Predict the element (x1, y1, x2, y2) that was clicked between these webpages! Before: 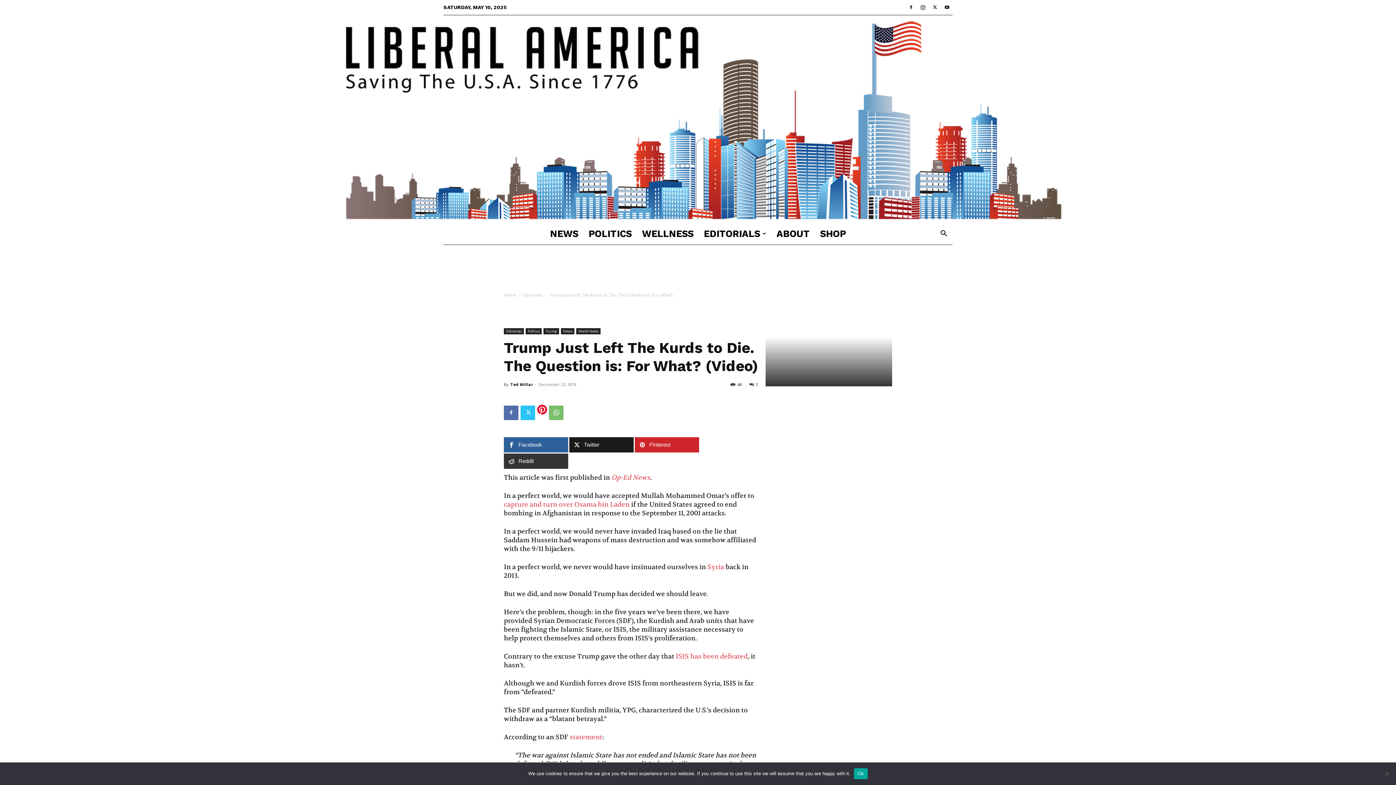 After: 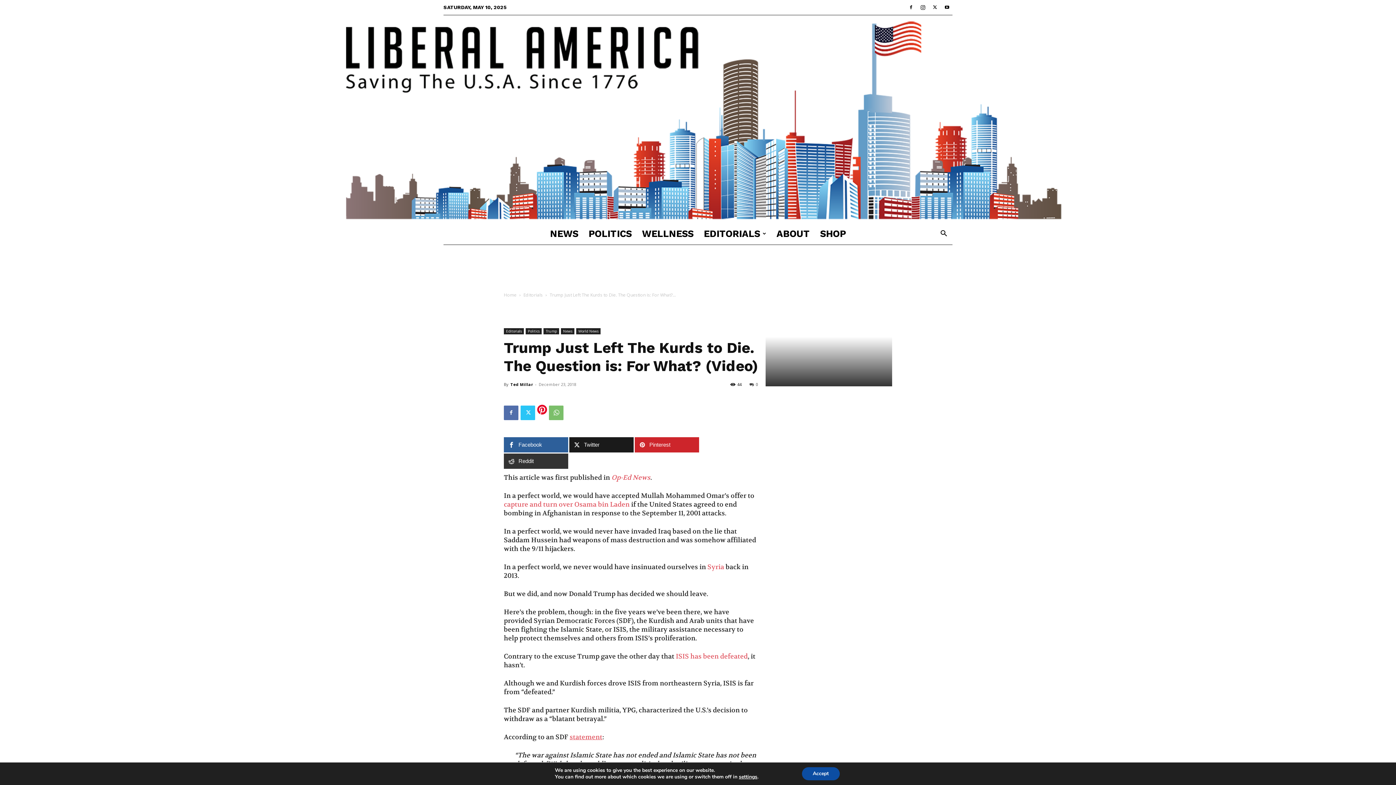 Action: label: statement bbox: (569, 733, 602, 741)